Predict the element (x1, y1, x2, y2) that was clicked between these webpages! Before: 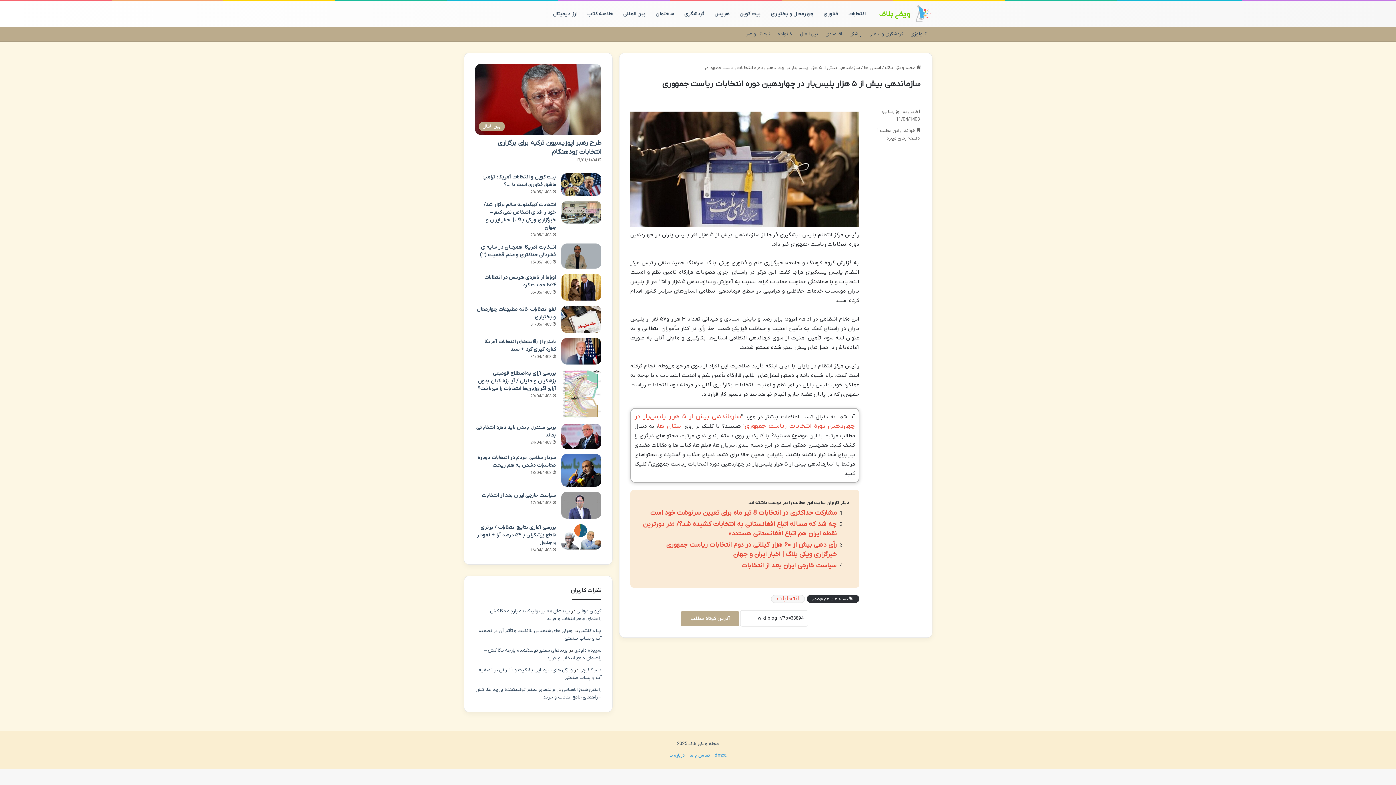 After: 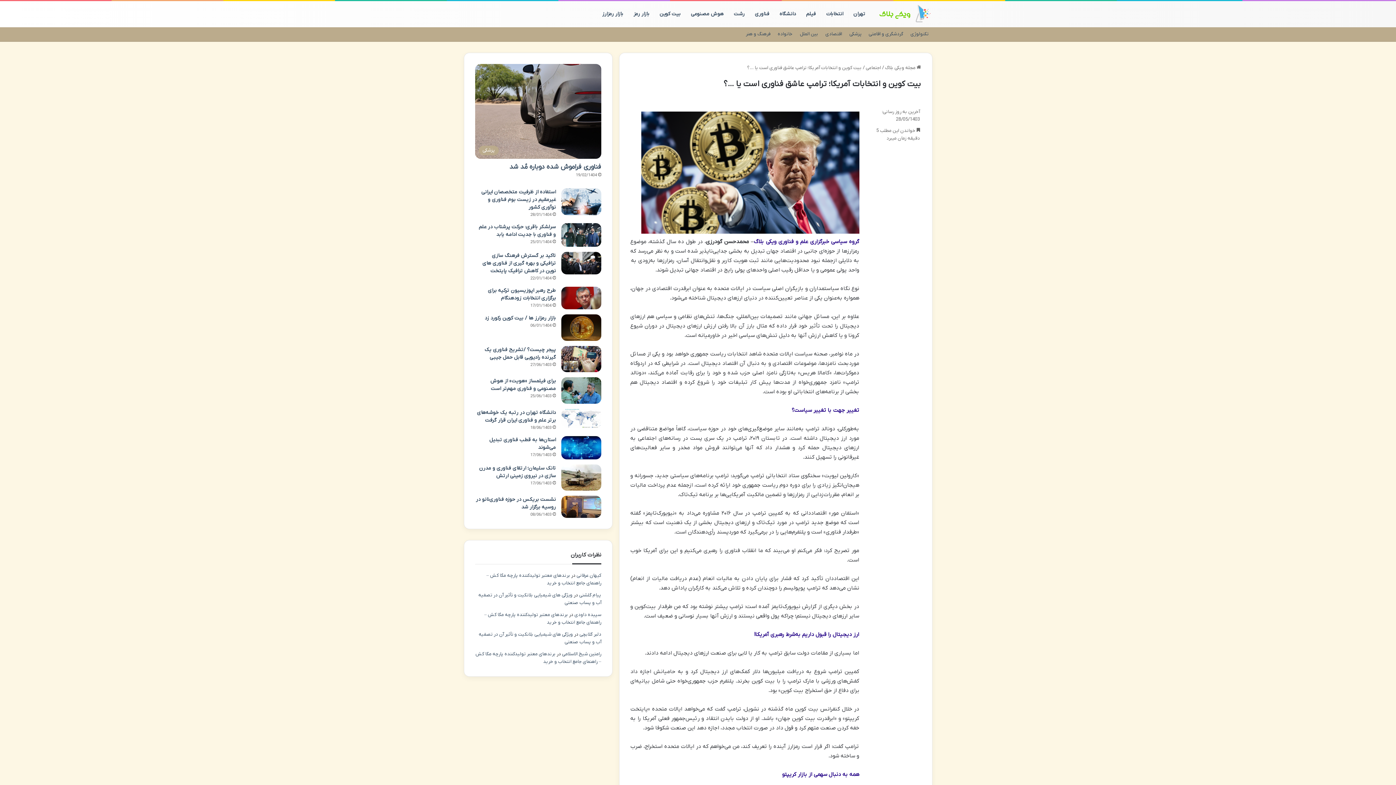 Action: label: بیت کوین و انتخابات آمریکا؛ ترامپ عاشق فناوری است یا …؟ bbox: (561, 173, 601, 195)